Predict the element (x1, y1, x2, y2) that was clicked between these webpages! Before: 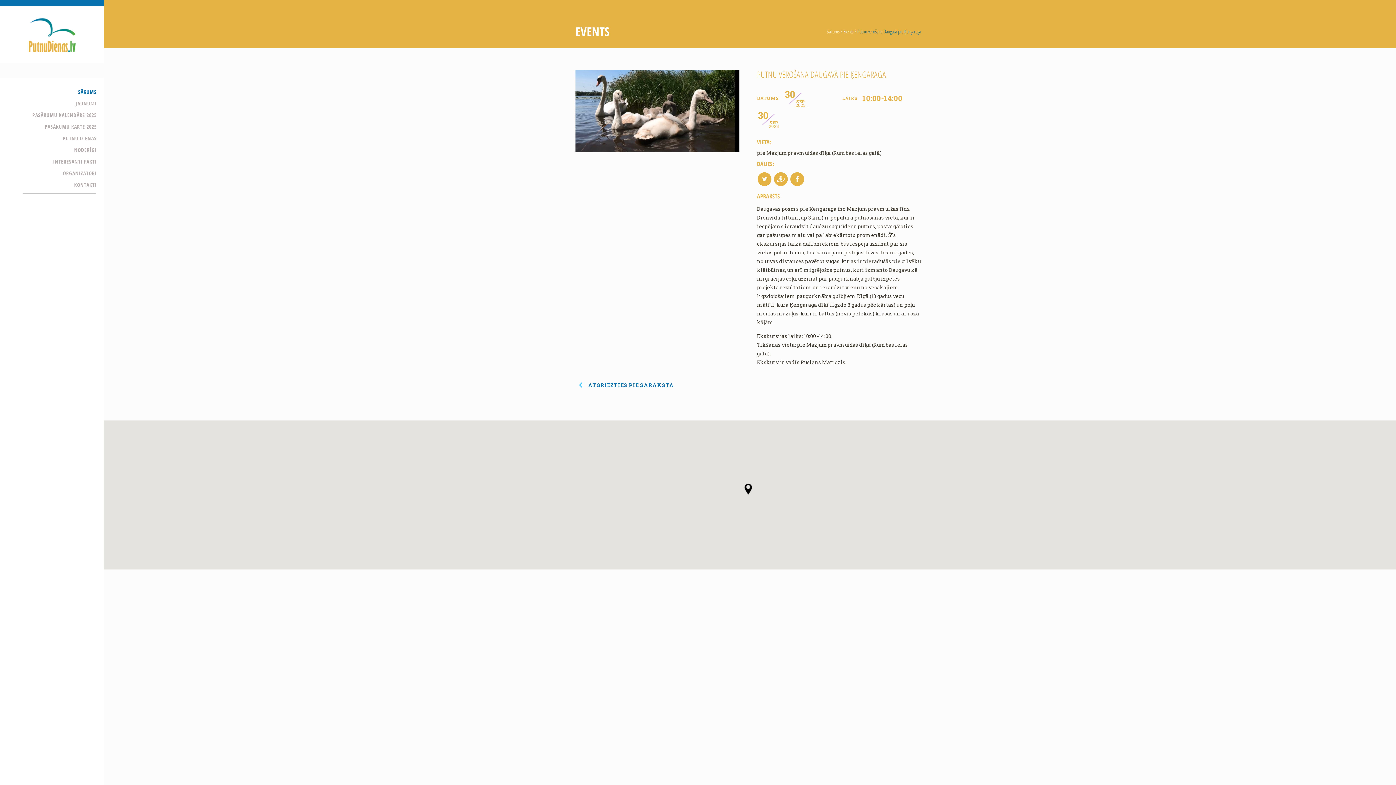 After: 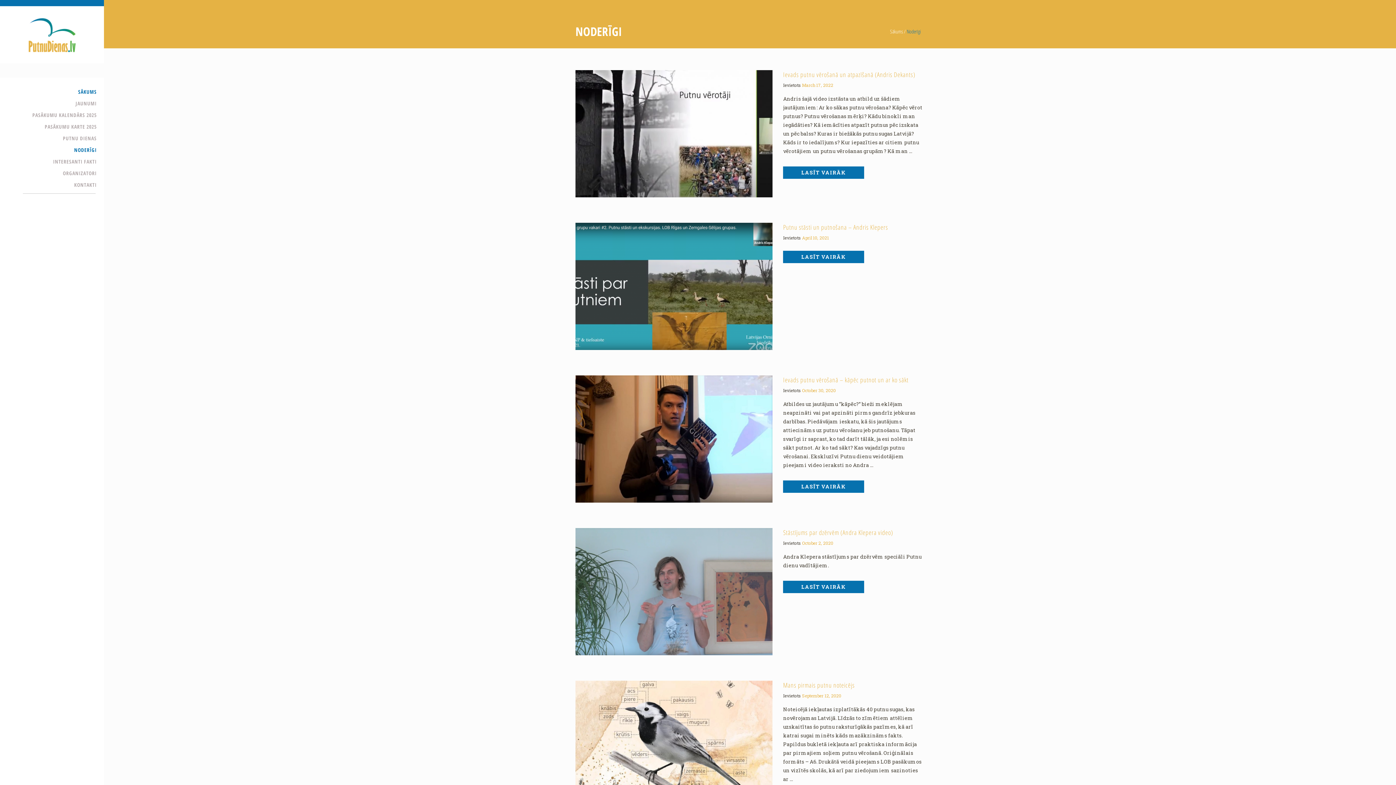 Action: label: NODERĪGI bbox: (74, 146, 96, 153)